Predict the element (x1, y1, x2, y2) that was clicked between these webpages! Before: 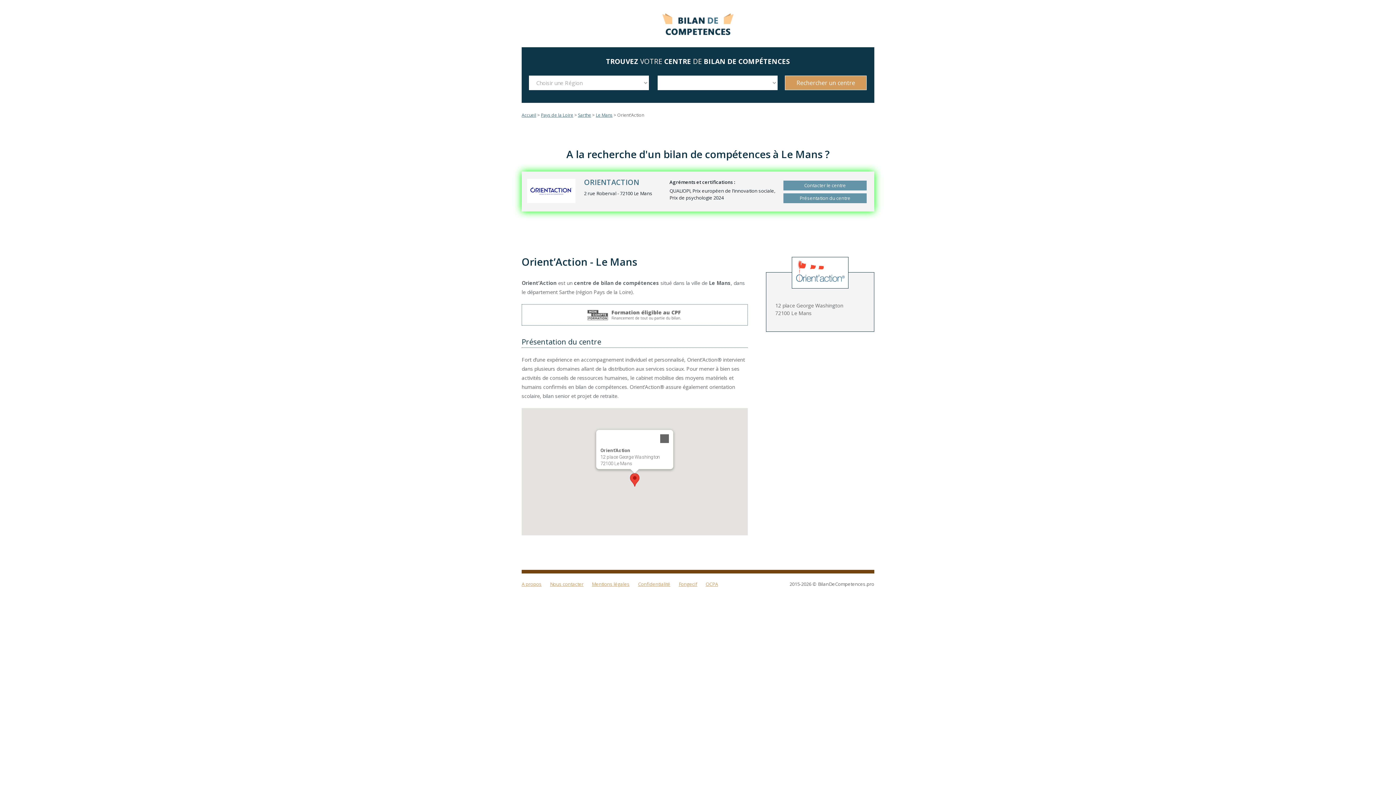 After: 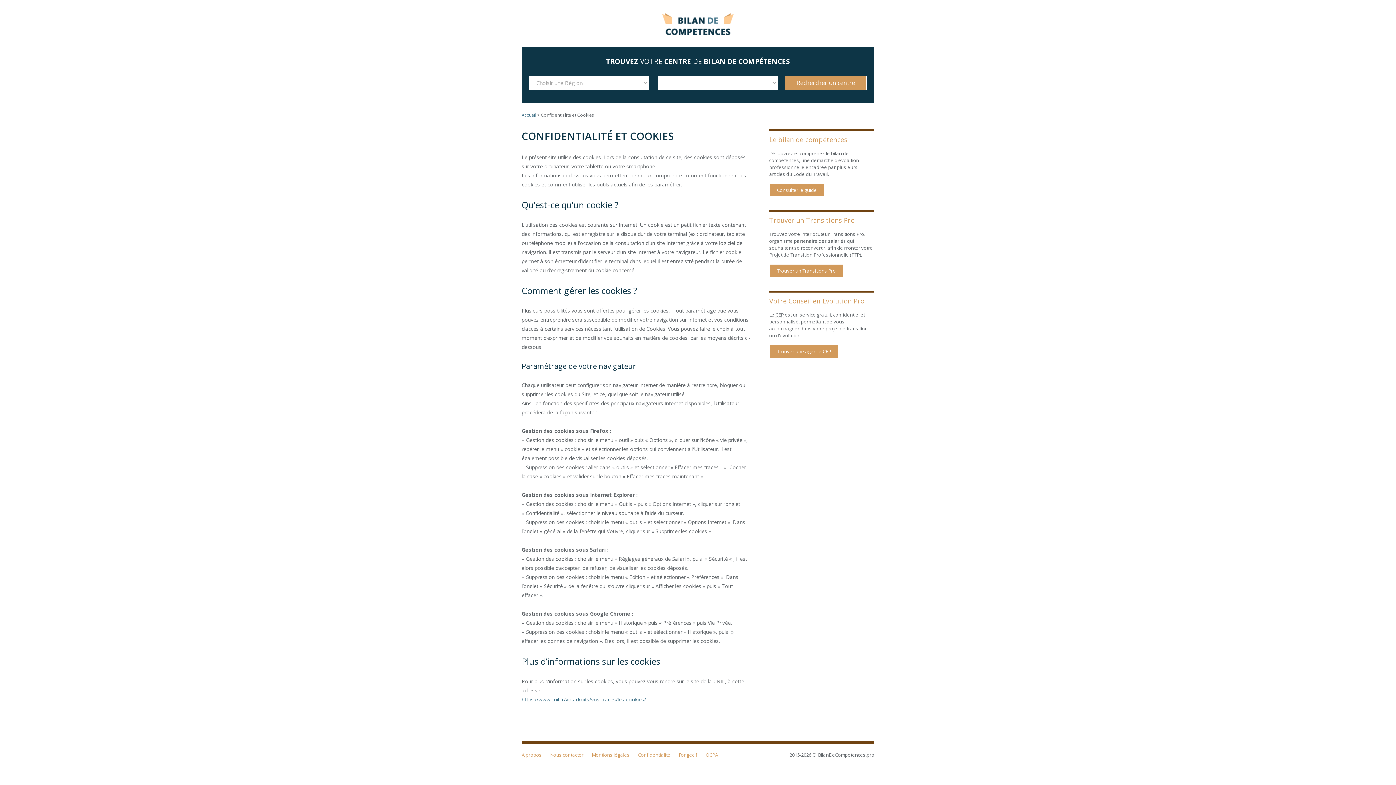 Action: bbox: (638, 581, 670, 587) label: Confidentialité